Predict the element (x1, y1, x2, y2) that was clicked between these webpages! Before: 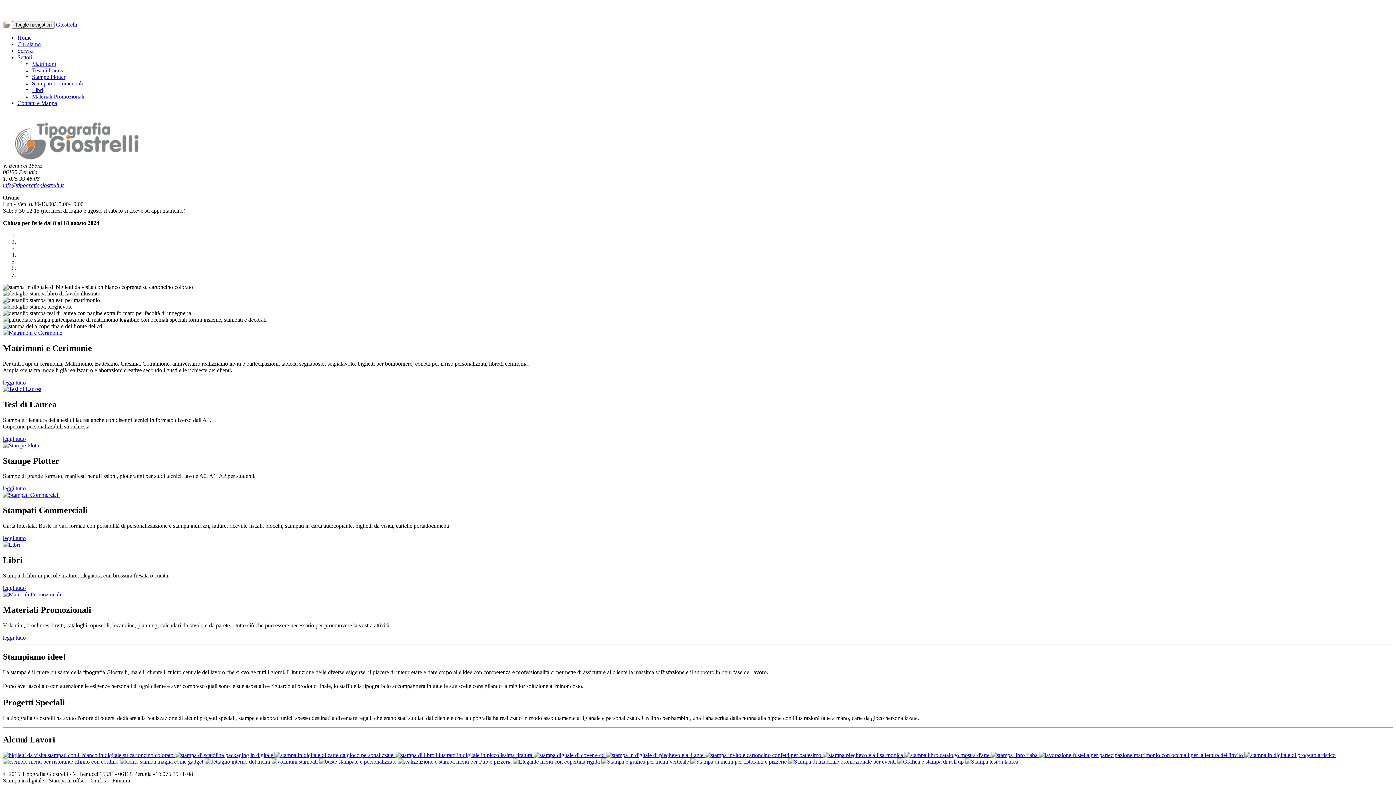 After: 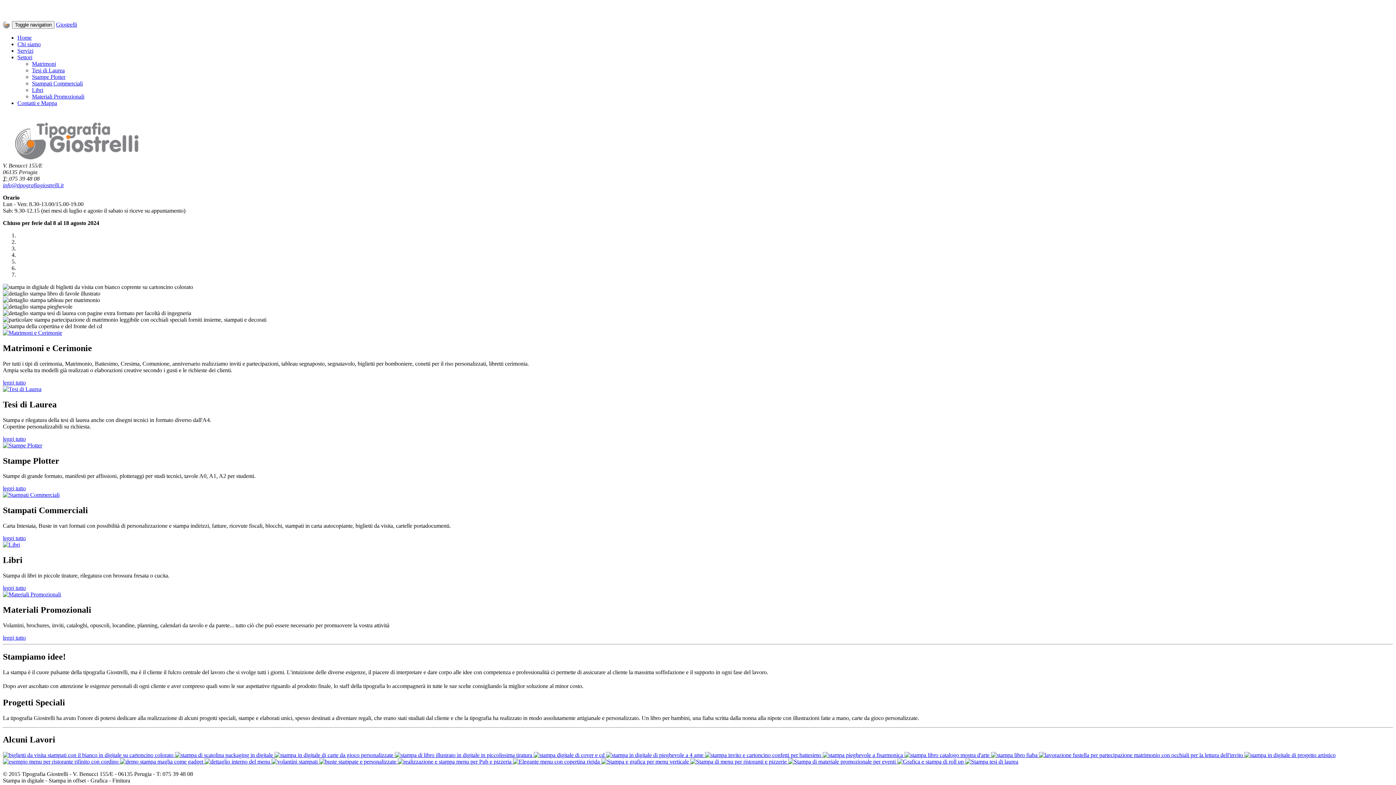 Action: bbox: (2, 182, 63, 188) label: info@tipografiagiostrelli.it